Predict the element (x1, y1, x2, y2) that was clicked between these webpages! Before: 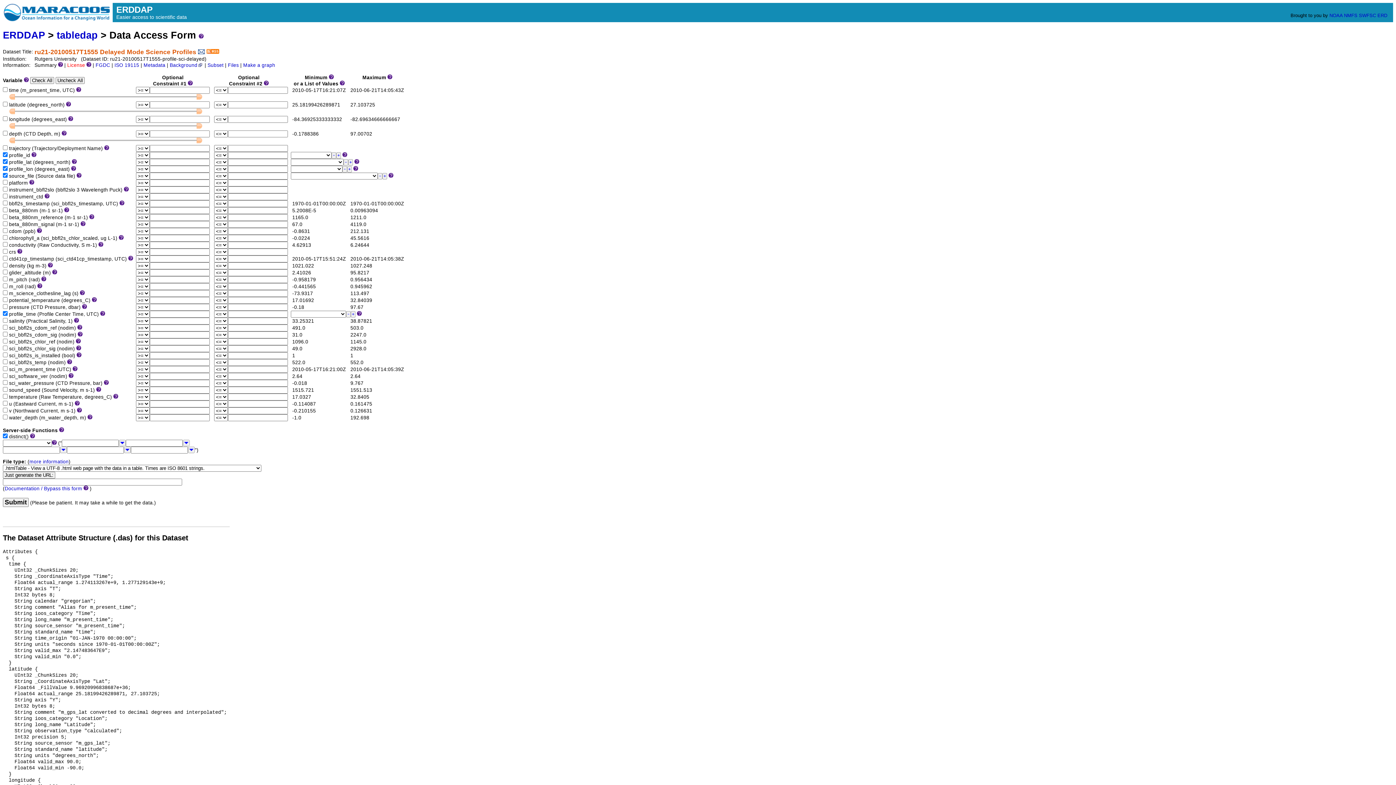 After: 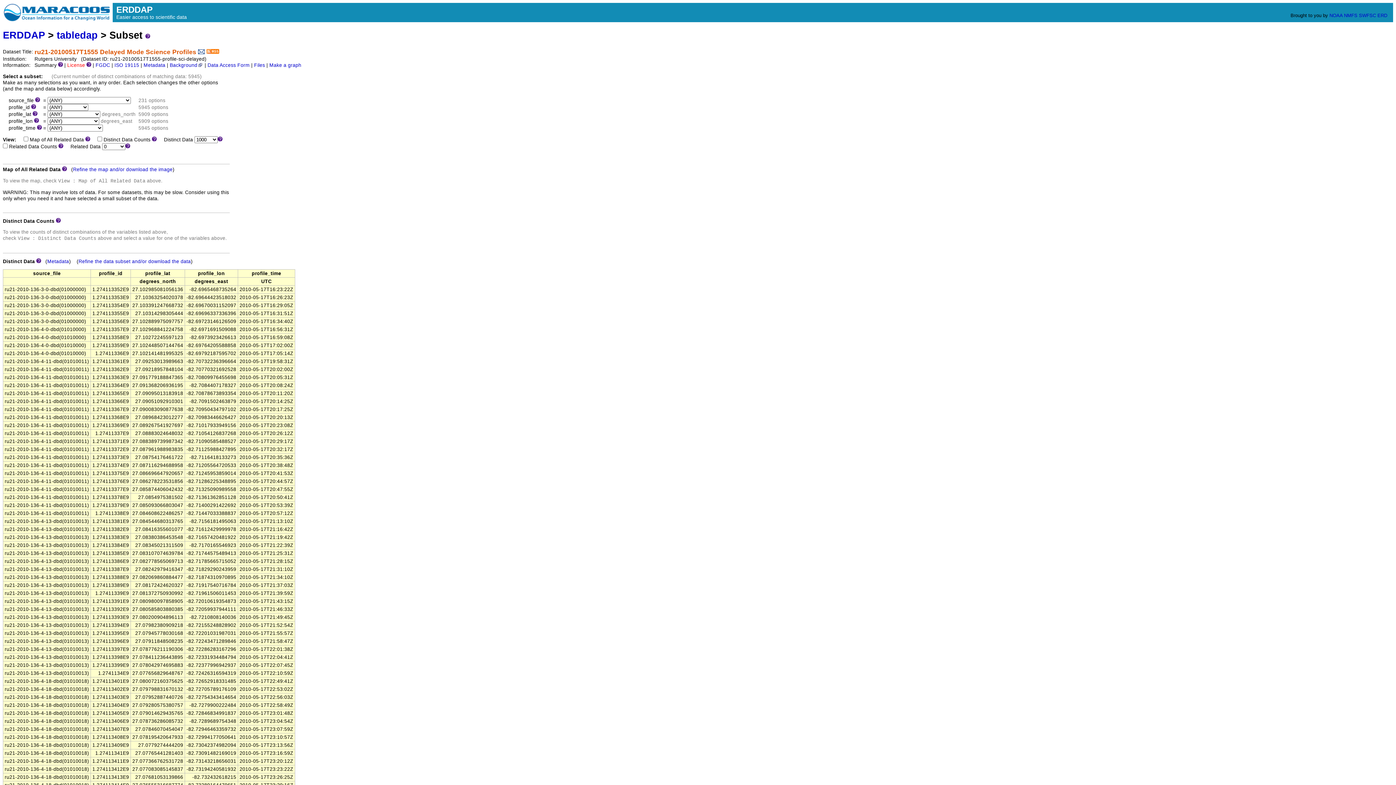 Action: bbox: (207, 62, 223, 68) label: Subset